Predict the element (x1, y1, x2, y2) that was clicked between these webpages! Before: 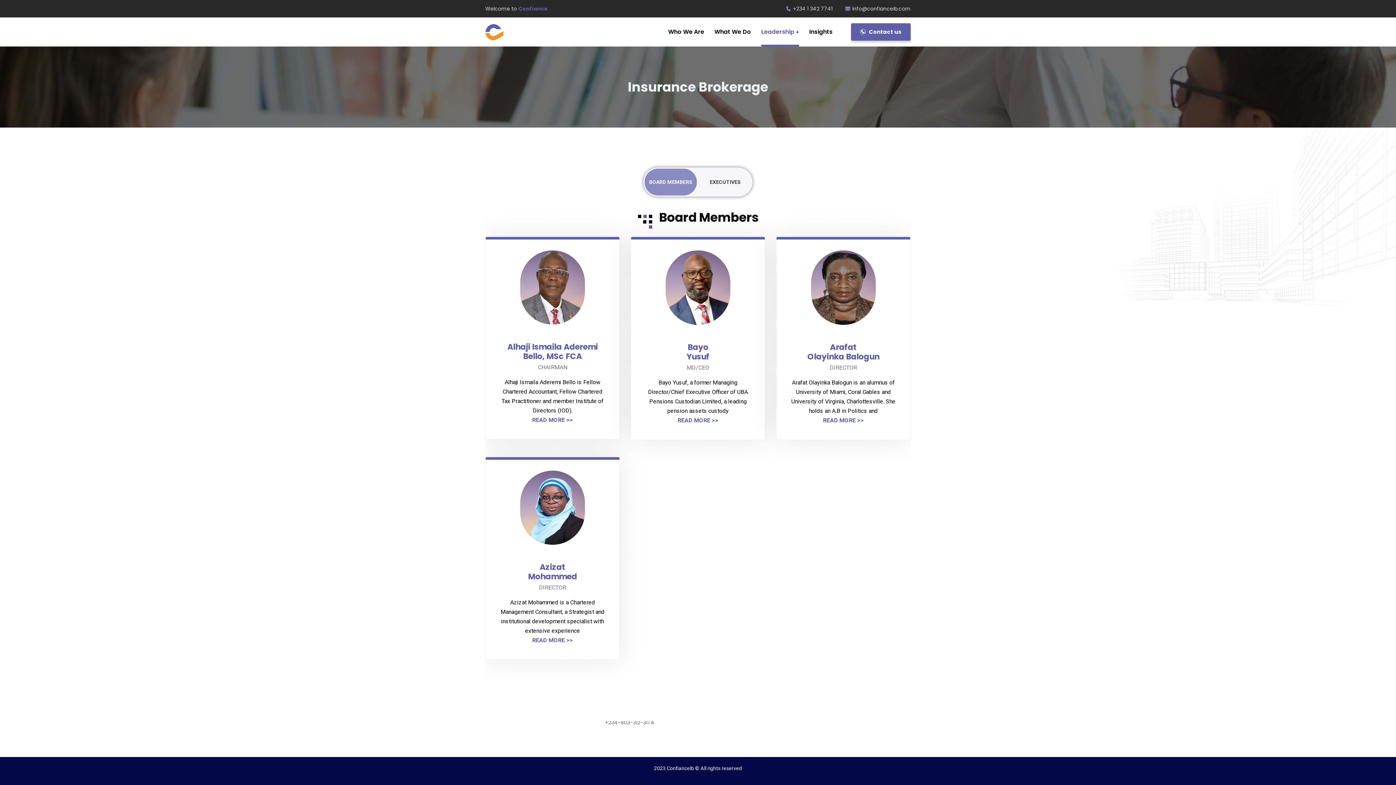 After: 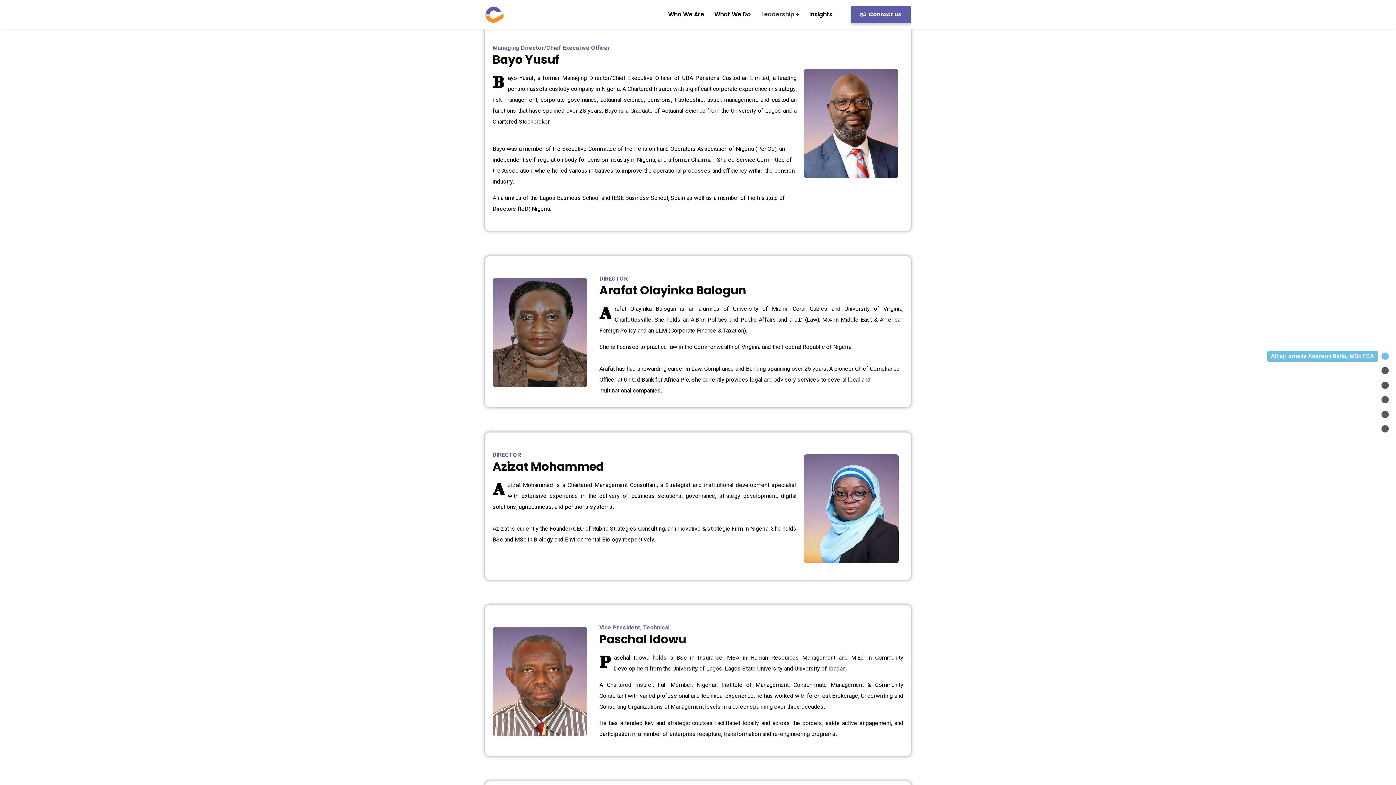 Action: label: READ MORE >> bbox: (677, 417, 718, 424)